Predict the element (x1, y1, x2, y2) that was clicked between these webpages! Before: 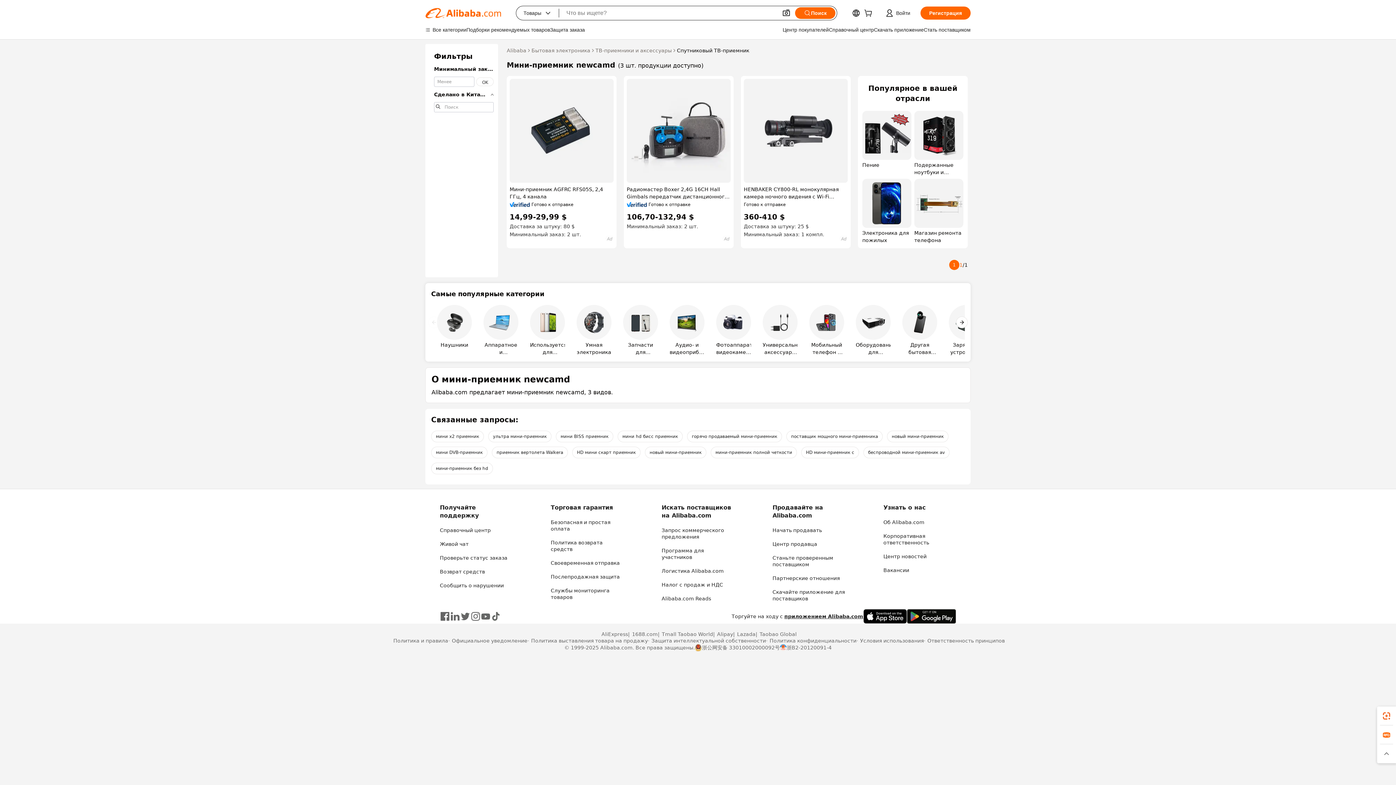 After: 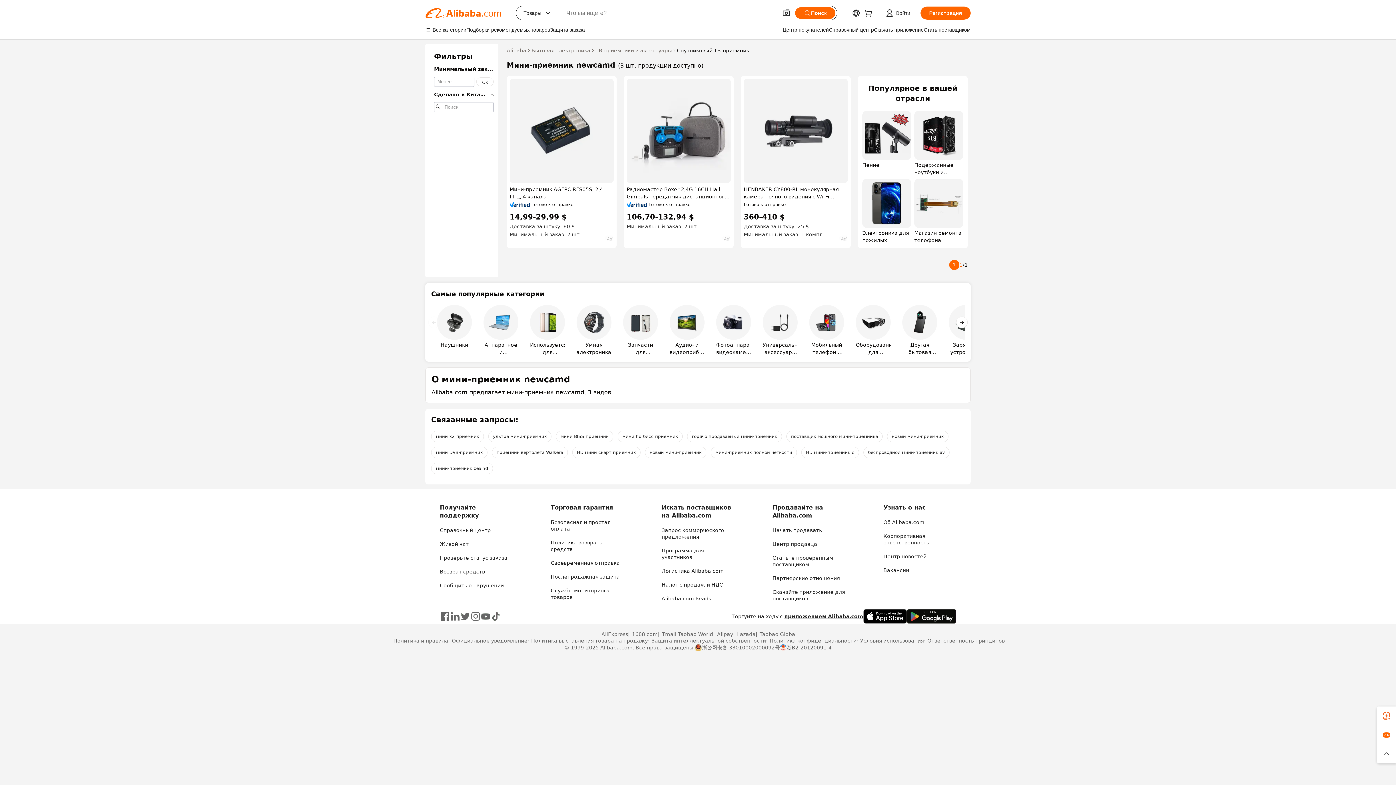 Action: bbox: (460, 611, 470, 621)